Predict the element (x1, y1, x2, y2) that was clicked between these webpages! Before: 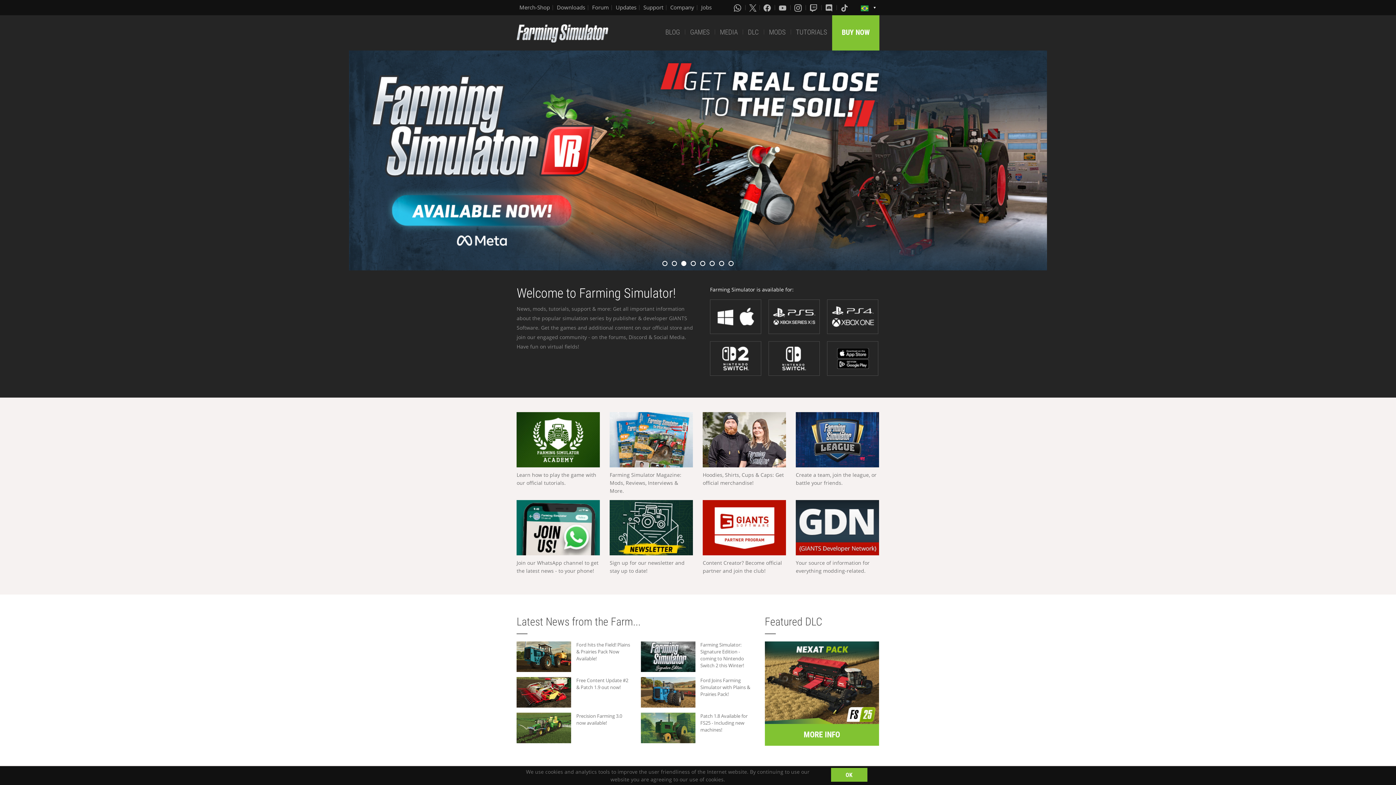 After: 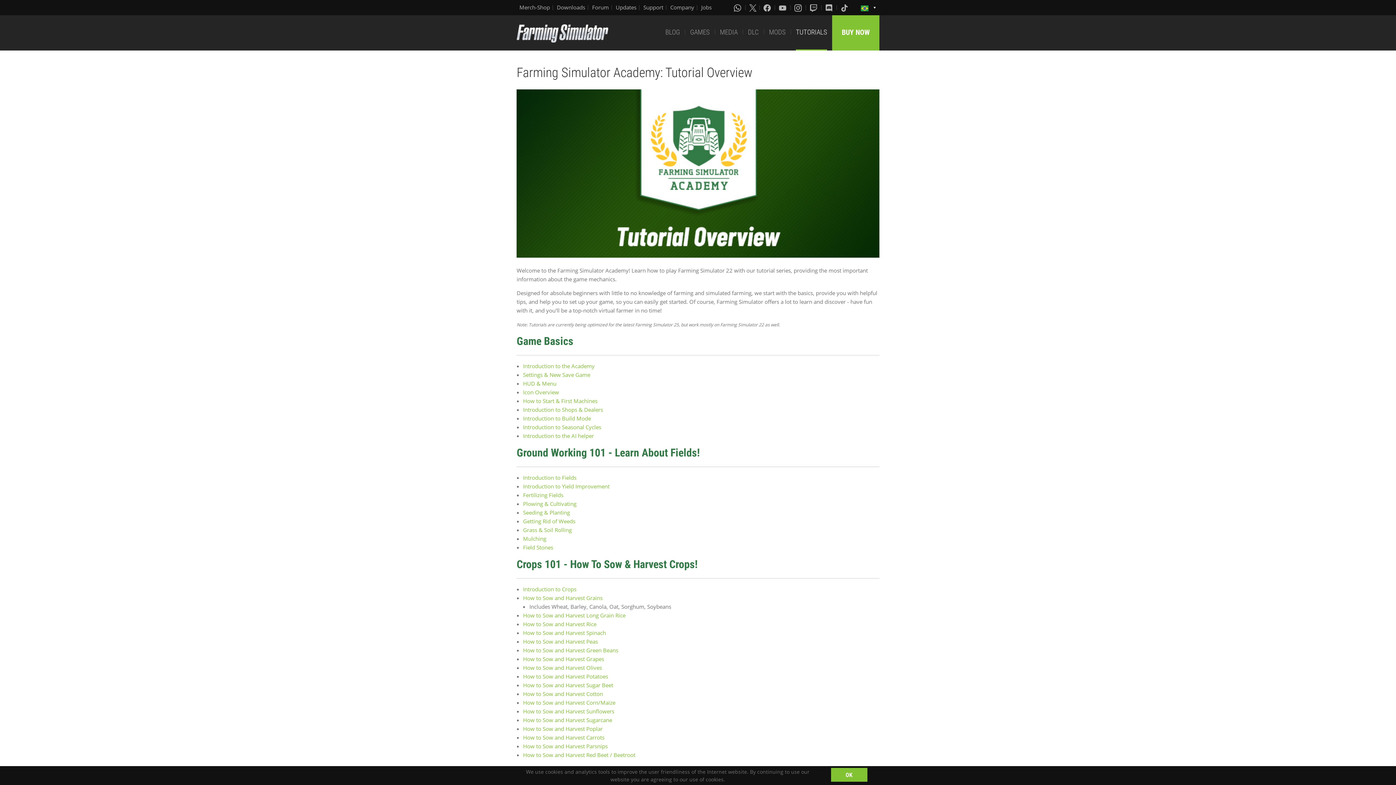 Action: label: TUTORIALS bbox: (796, 15, 827, 50)